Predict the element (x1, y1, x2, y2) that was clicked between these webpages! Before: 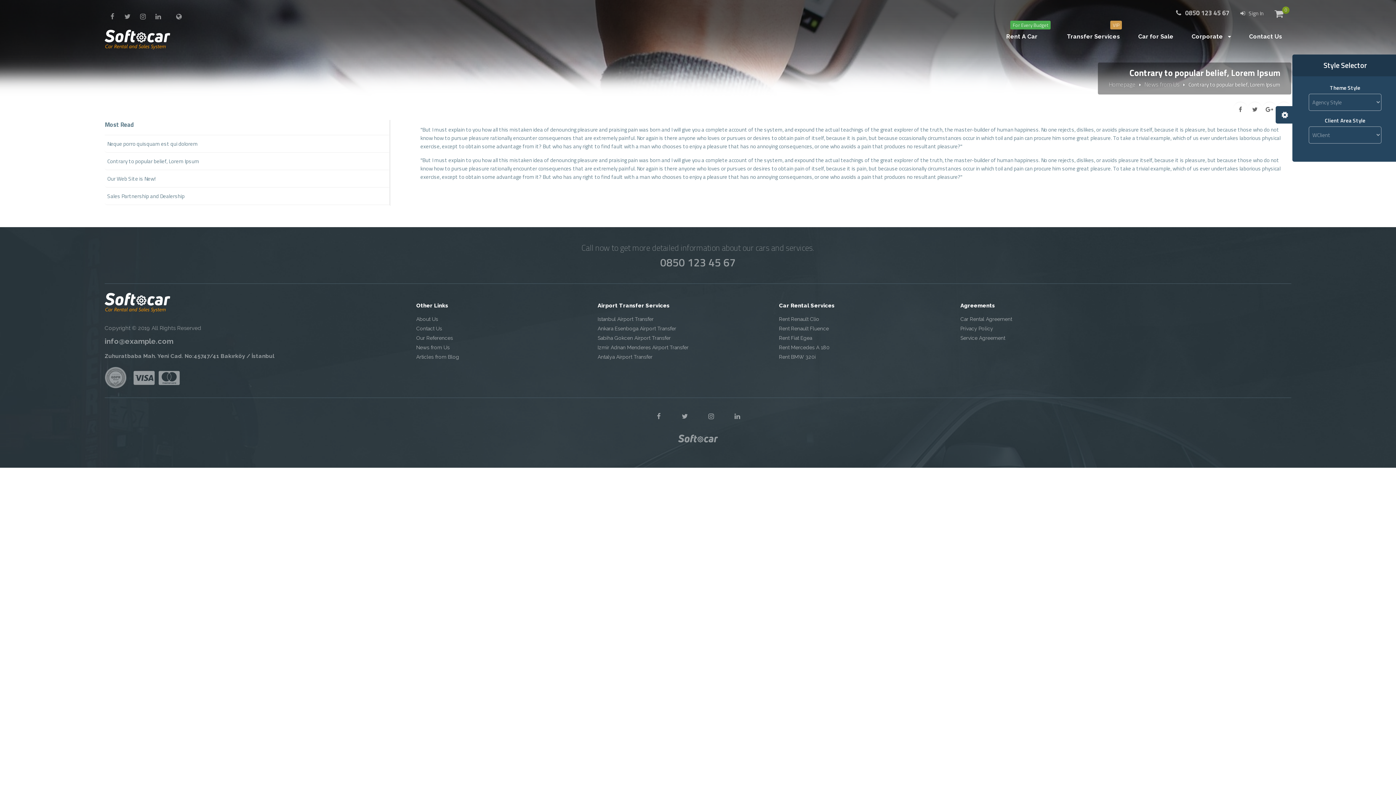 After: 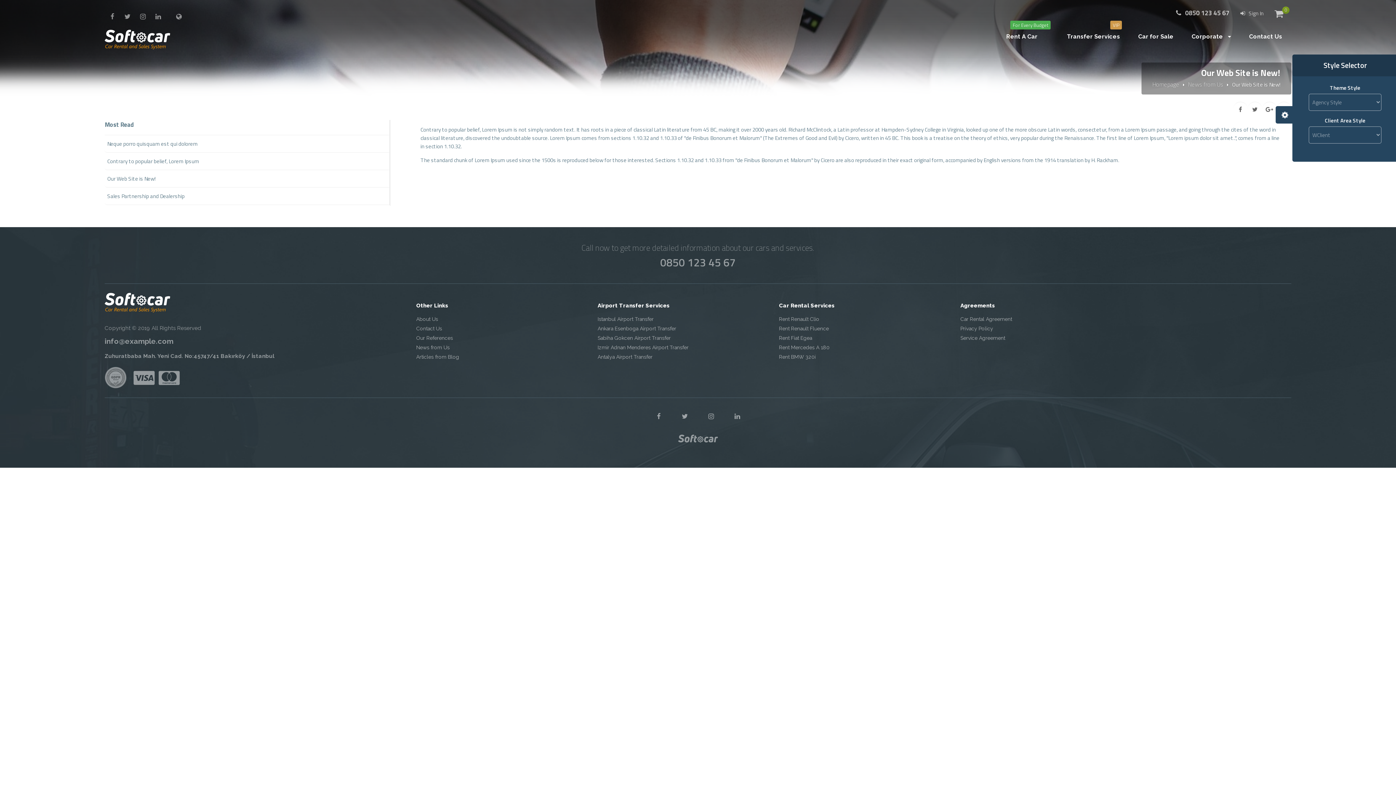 Action: label: Our Web Site is New! bbox: (104, 170, 389, 187)